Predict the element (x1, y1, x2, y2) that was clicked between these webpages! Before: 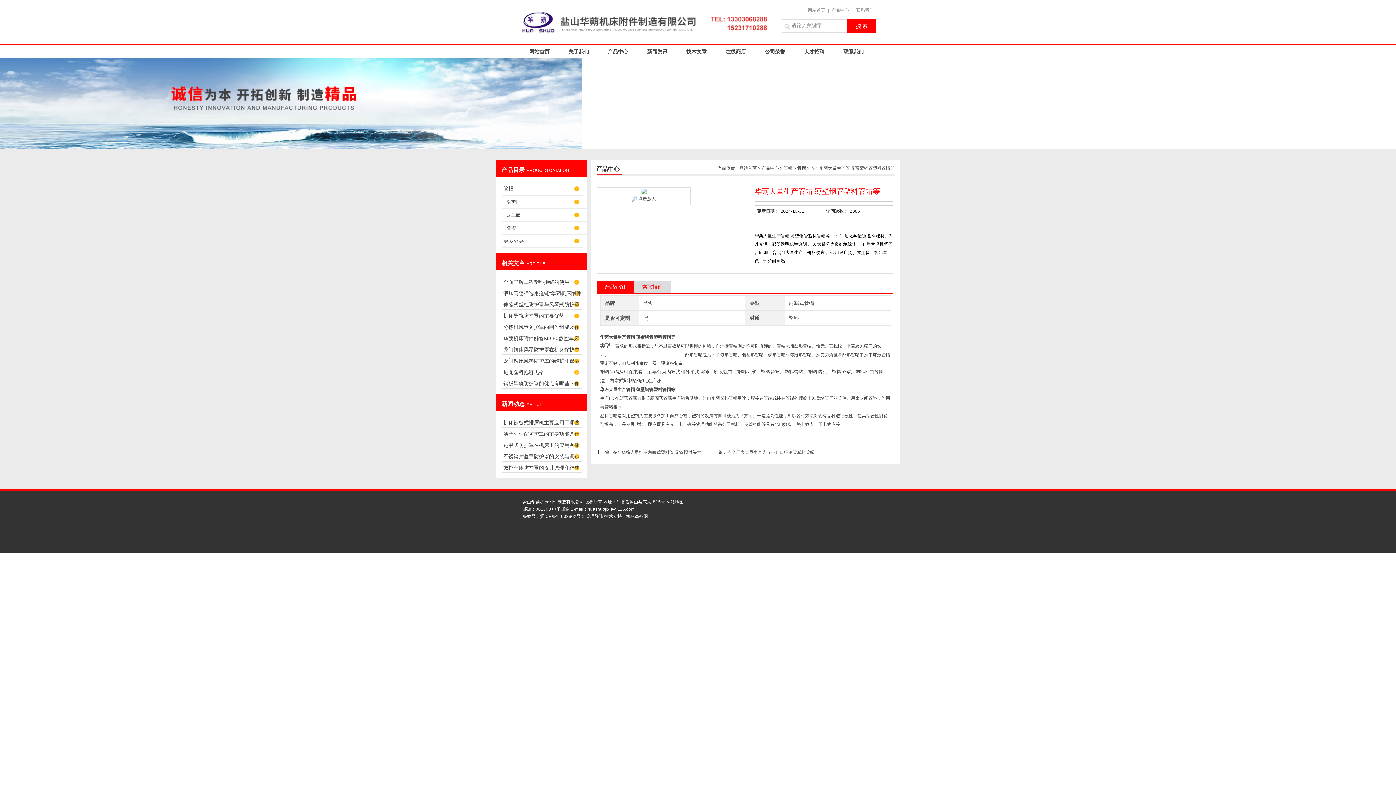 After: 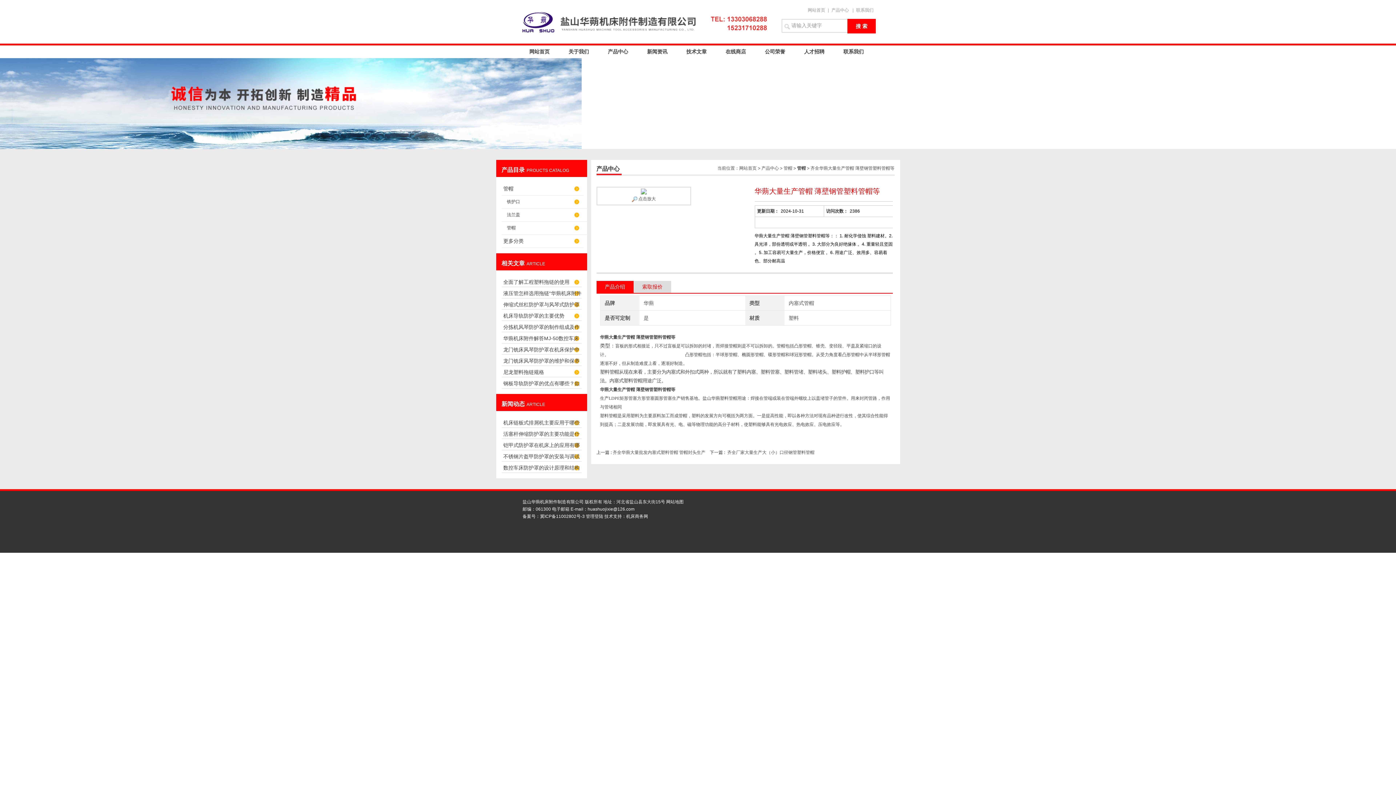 Action: label: 产品介绍 bbox: (596, 281, 633, 293)